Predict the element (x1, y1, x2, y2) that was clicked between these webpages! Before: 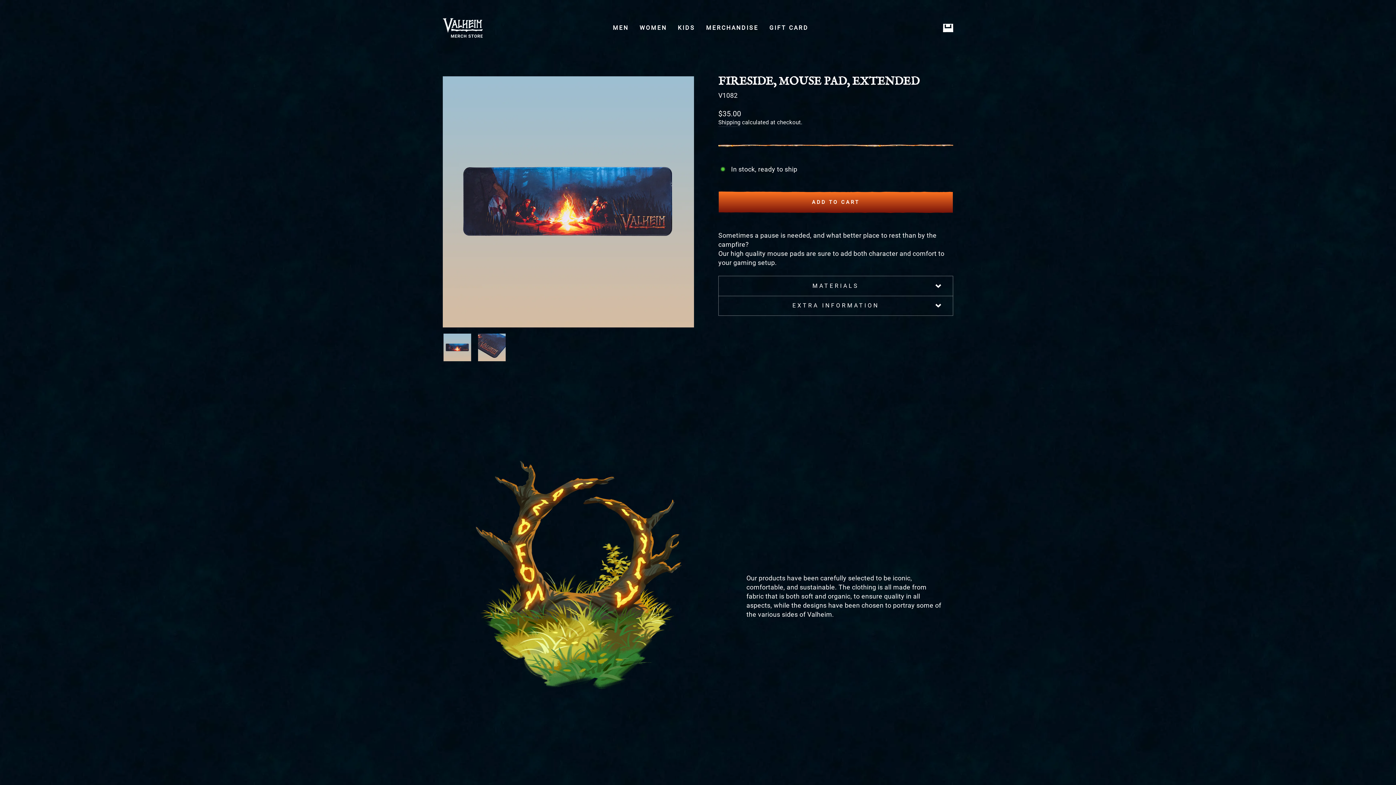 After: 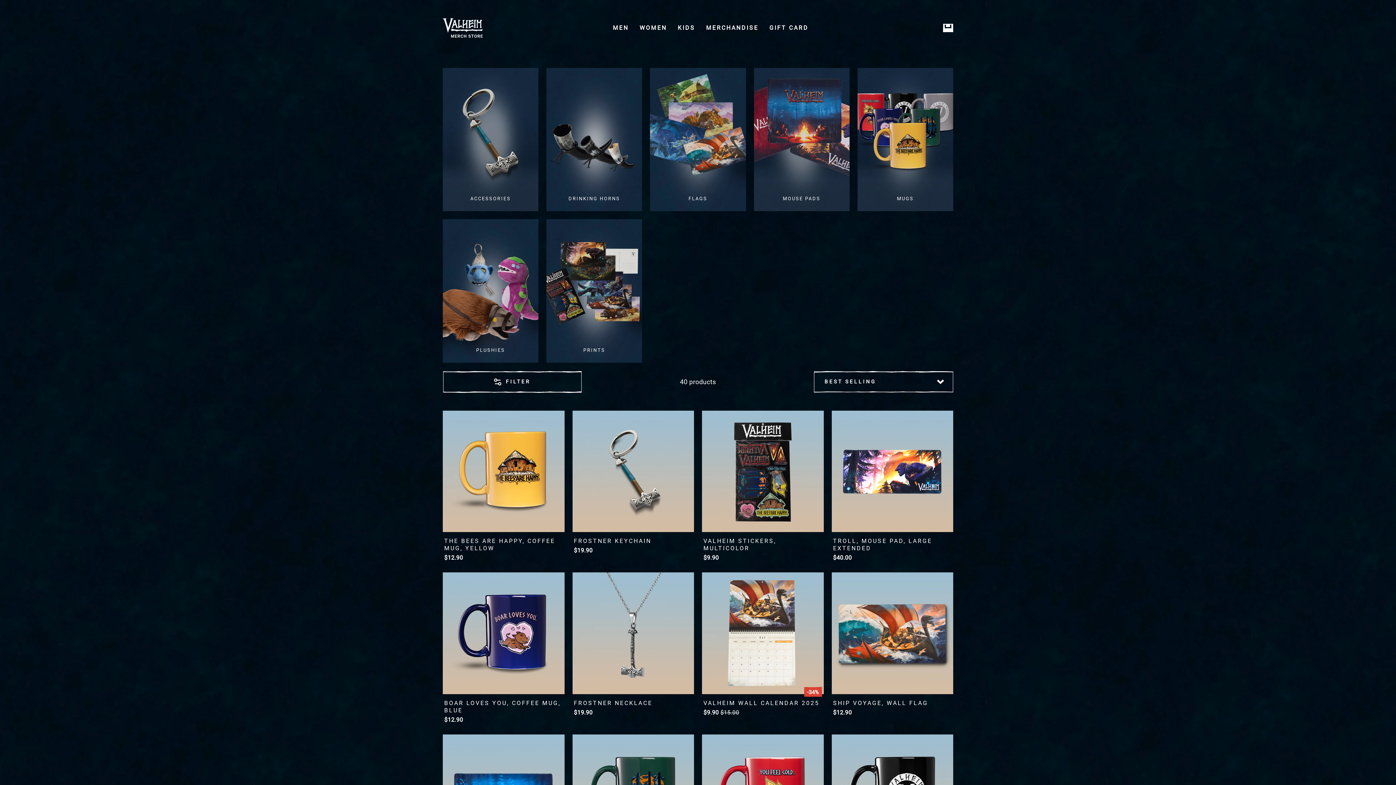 Action: label: MERCHANDISE bbox: (700, 21, 764, 34)